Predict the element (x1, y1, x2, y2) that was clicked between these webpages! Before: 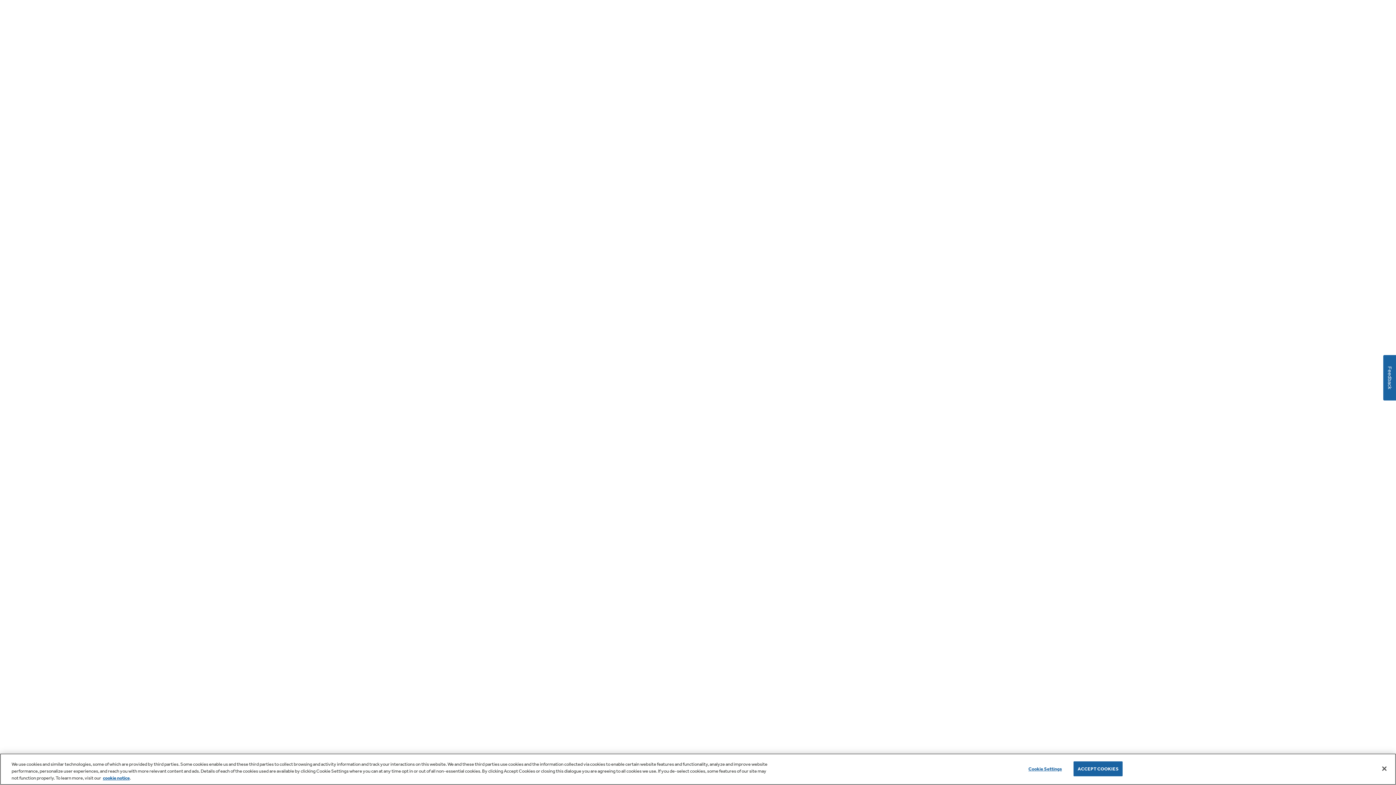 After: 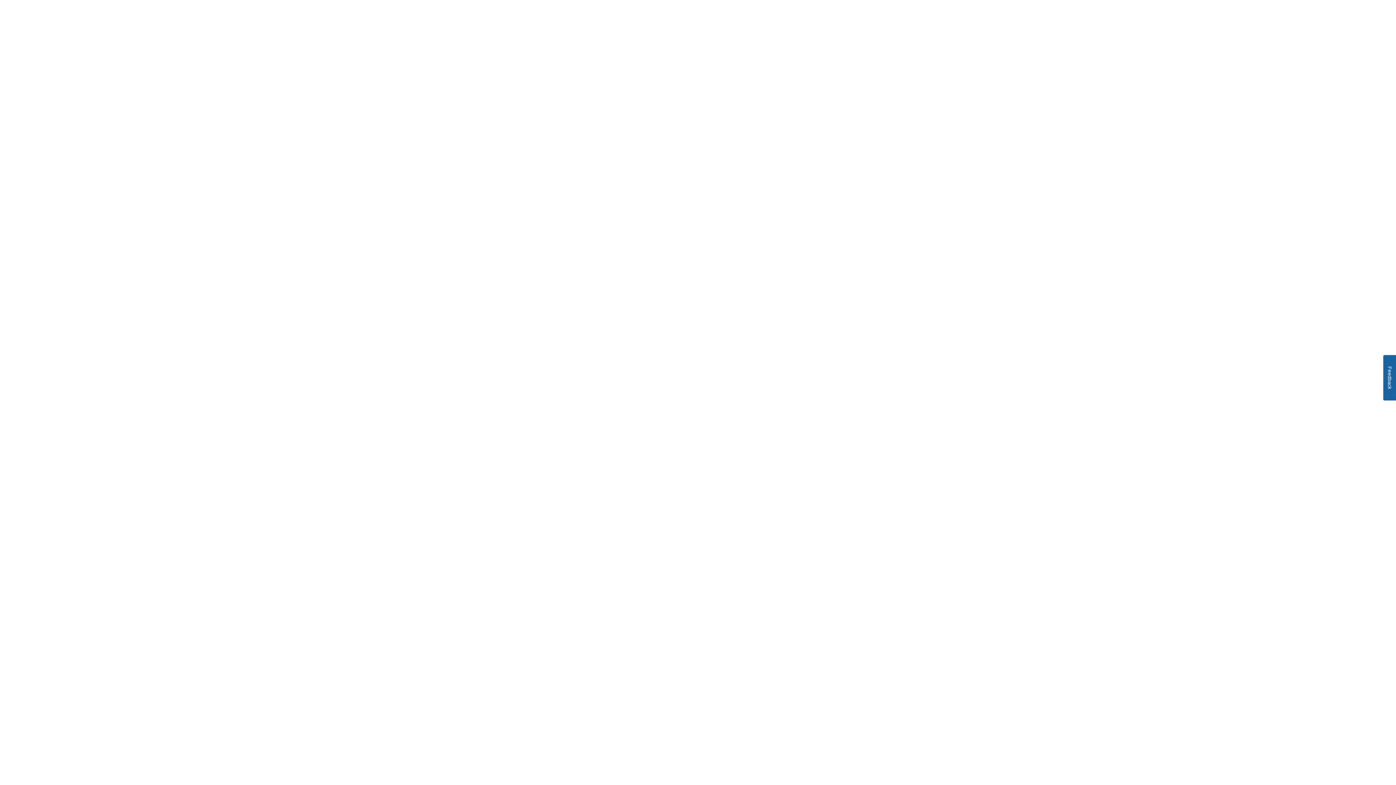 Action: bbox: (1073, 761, 1122, 776) label: ACCEPT COOKIES